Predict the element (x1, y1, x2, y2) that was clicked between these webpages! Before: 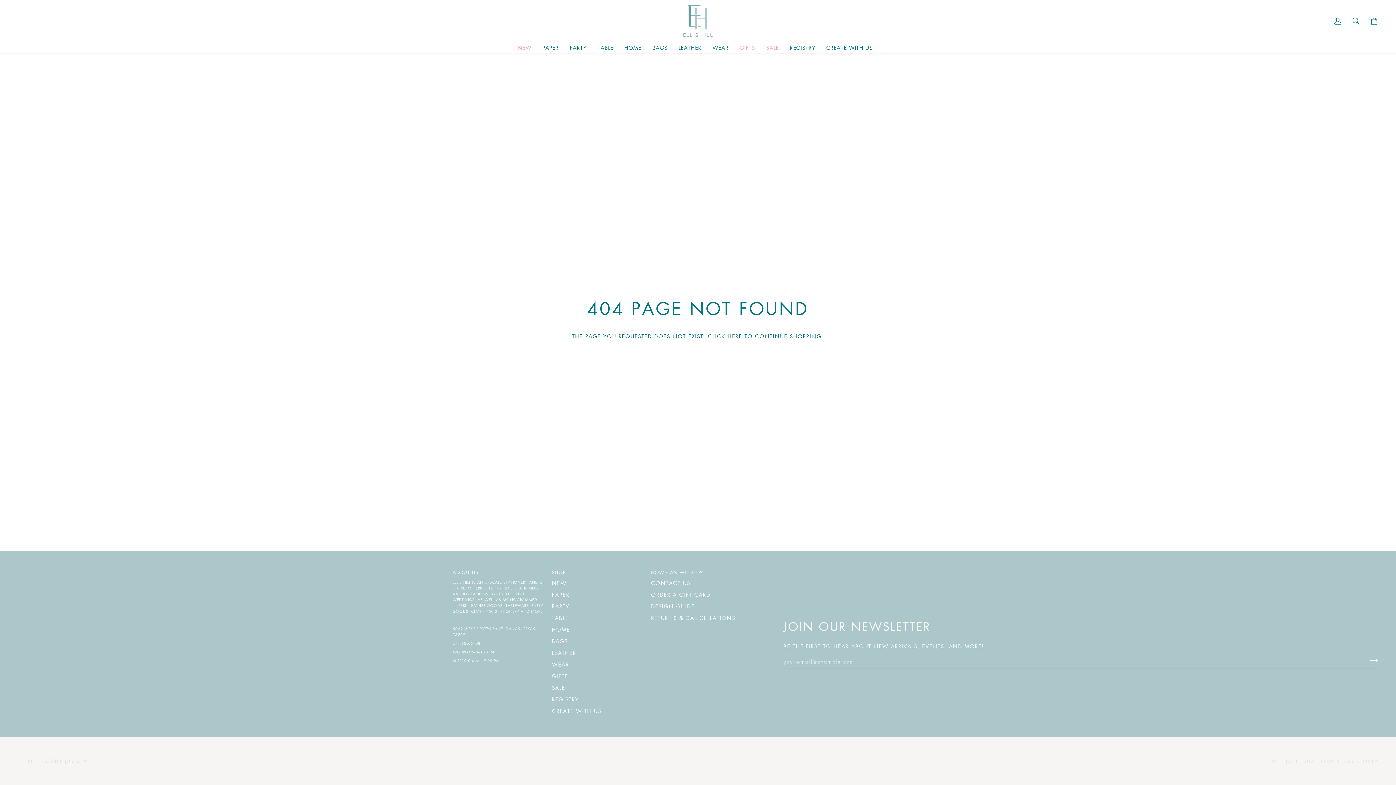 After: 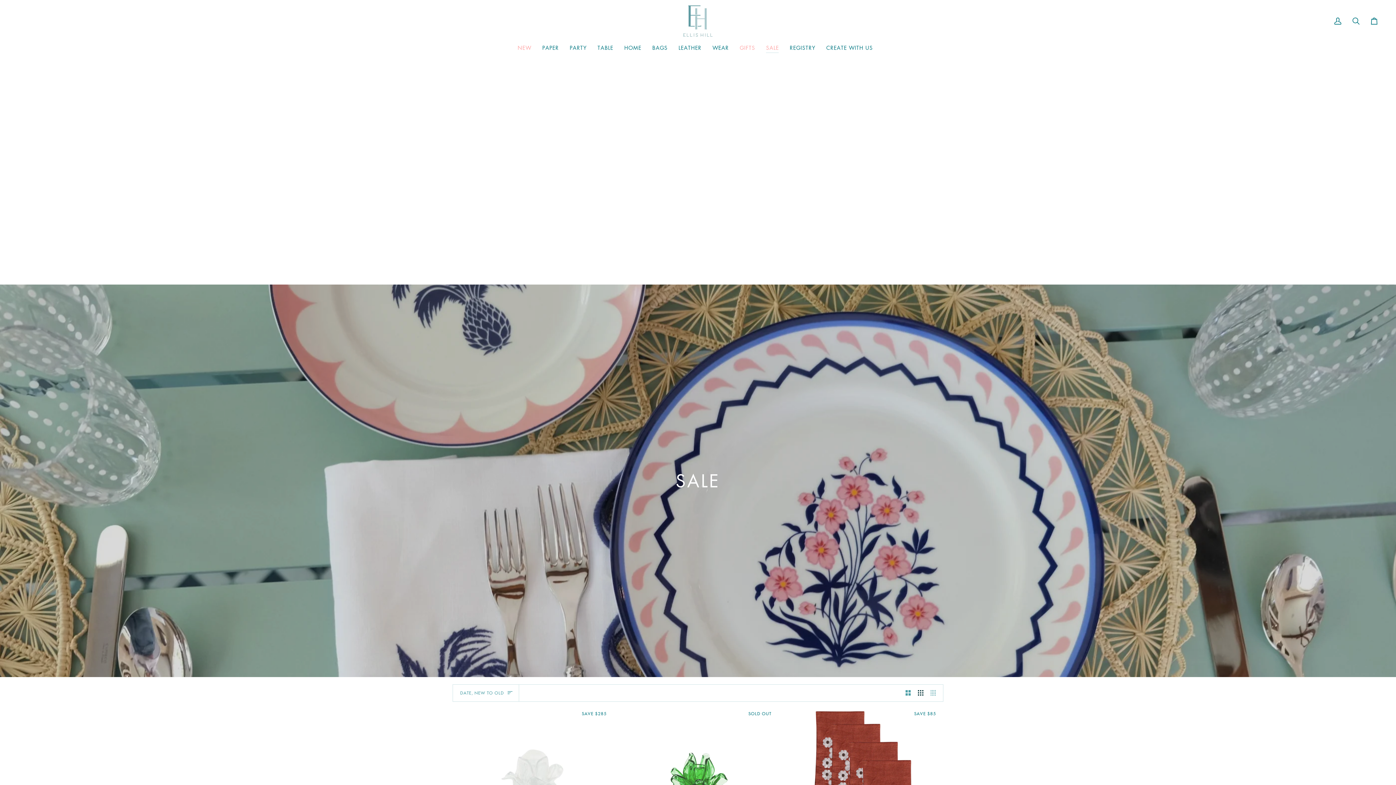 Action: bbox: (760, 42, 784, 53) label: SALE